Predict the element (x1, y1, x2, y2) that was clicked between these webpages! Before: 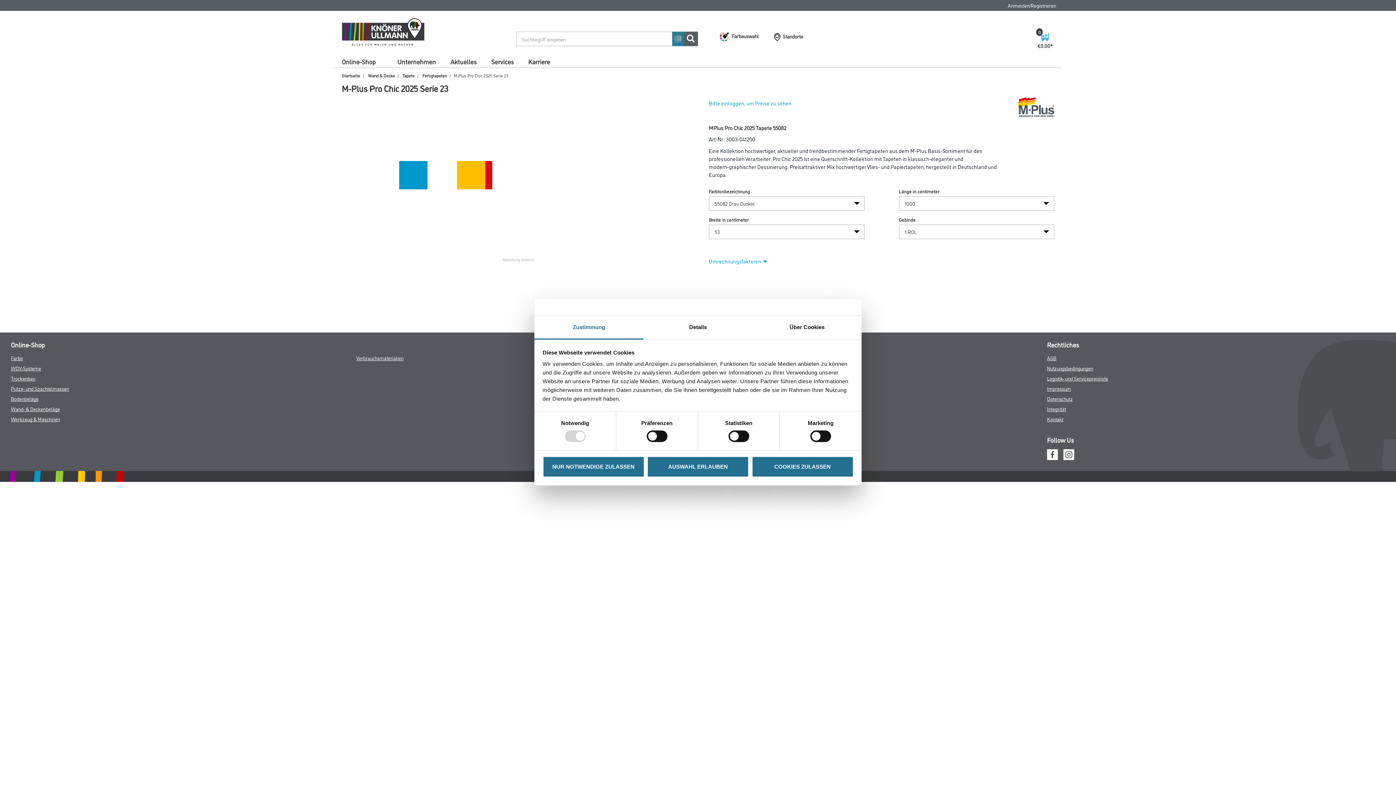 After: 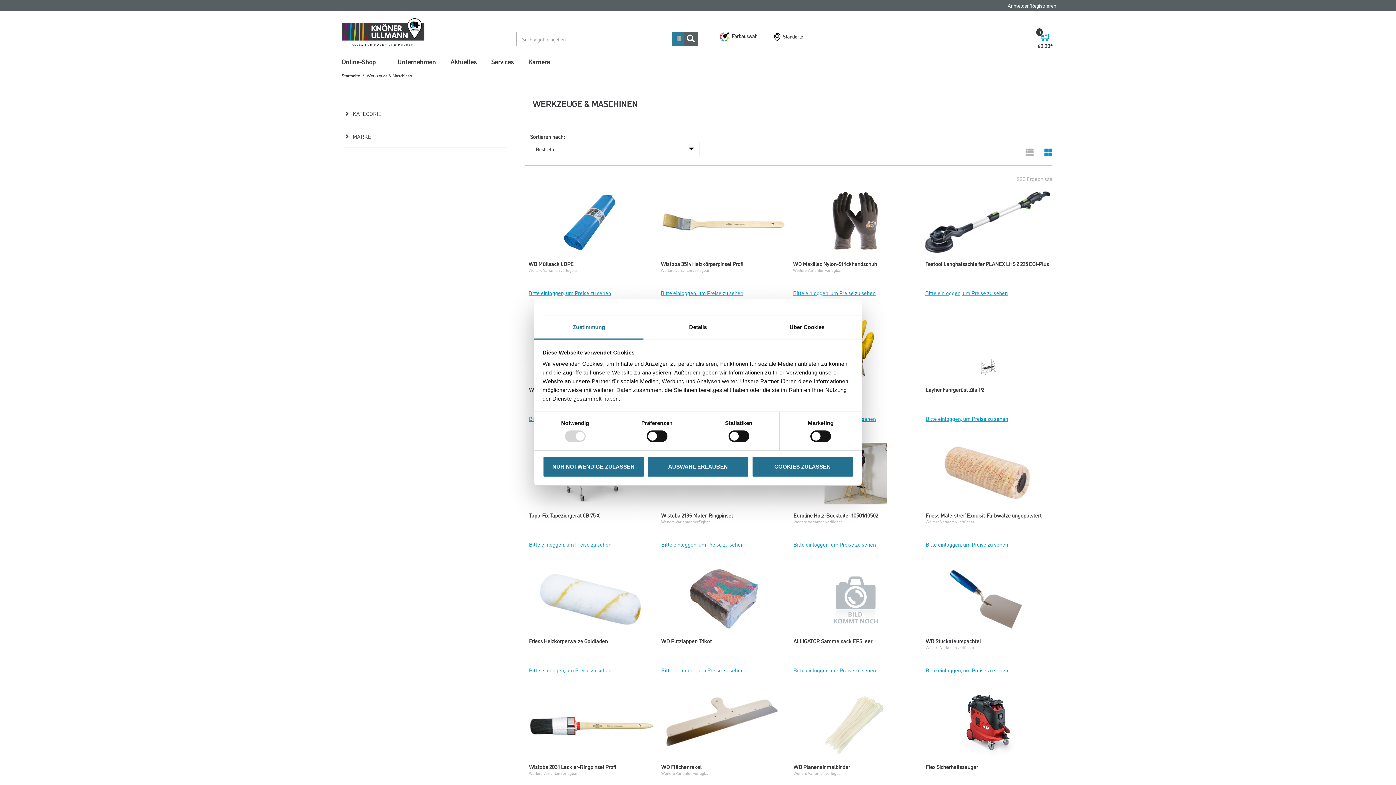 Action: label: Werkzeug & Maschinen bbox: (10, 415, 60, 422)